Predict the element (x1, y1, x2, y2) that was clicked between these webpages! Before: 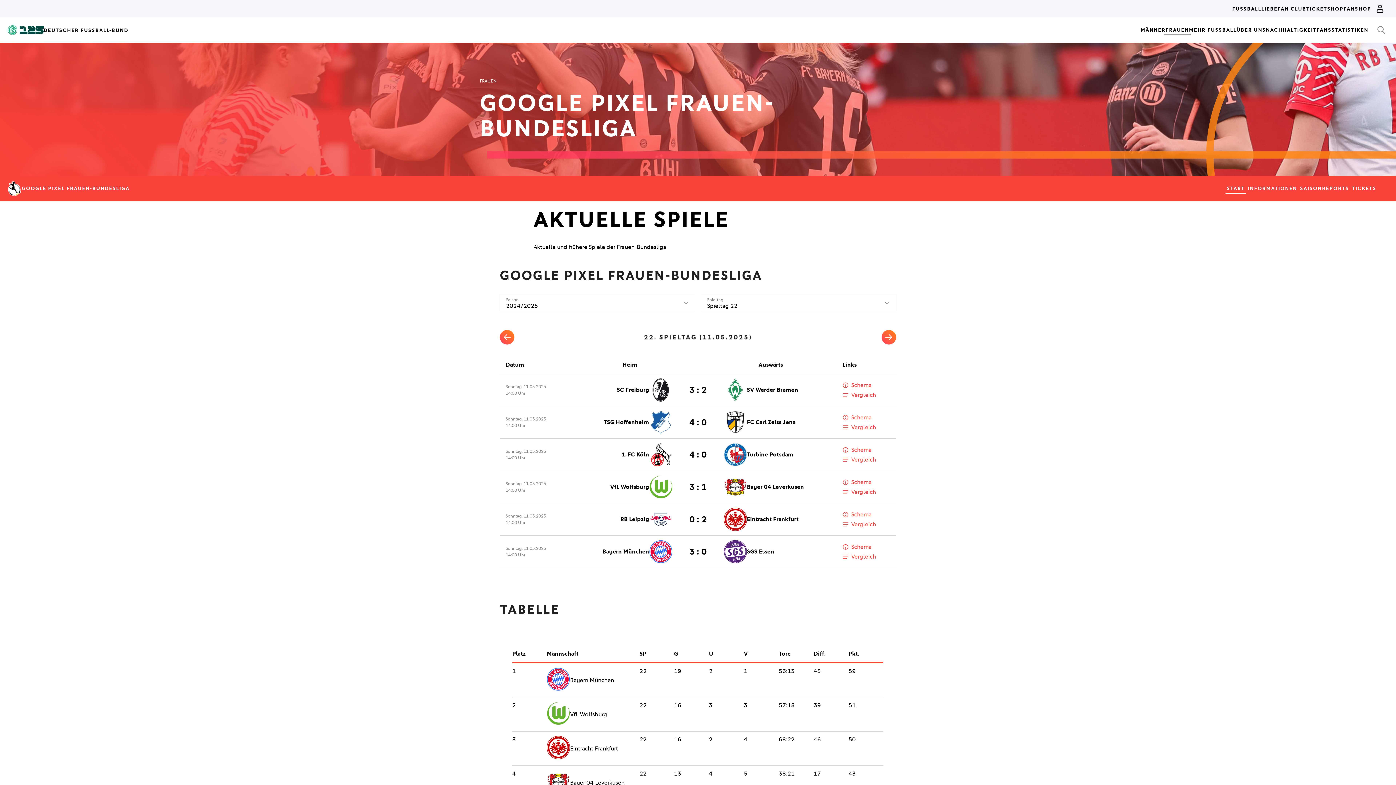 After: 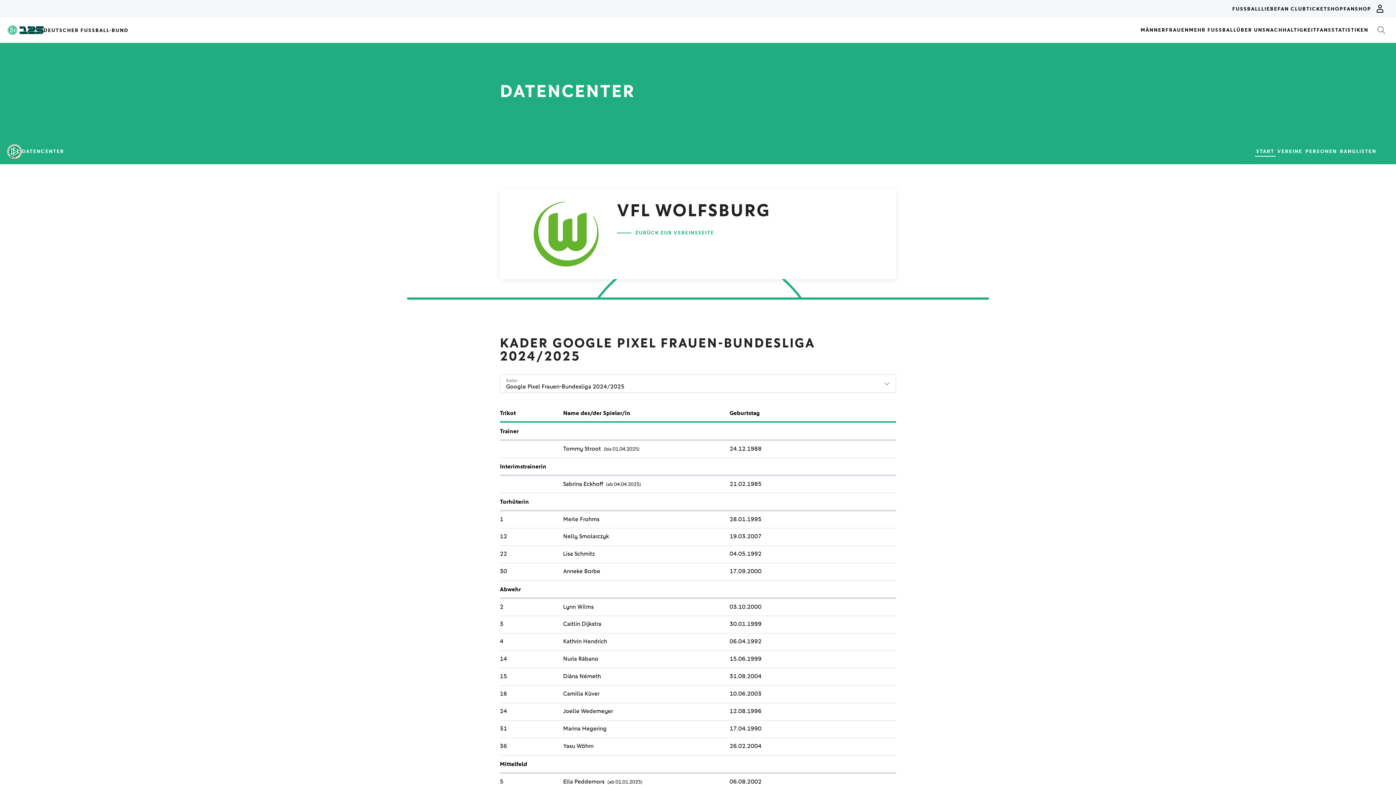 Action: bbox: (546, 702, 570, 727)